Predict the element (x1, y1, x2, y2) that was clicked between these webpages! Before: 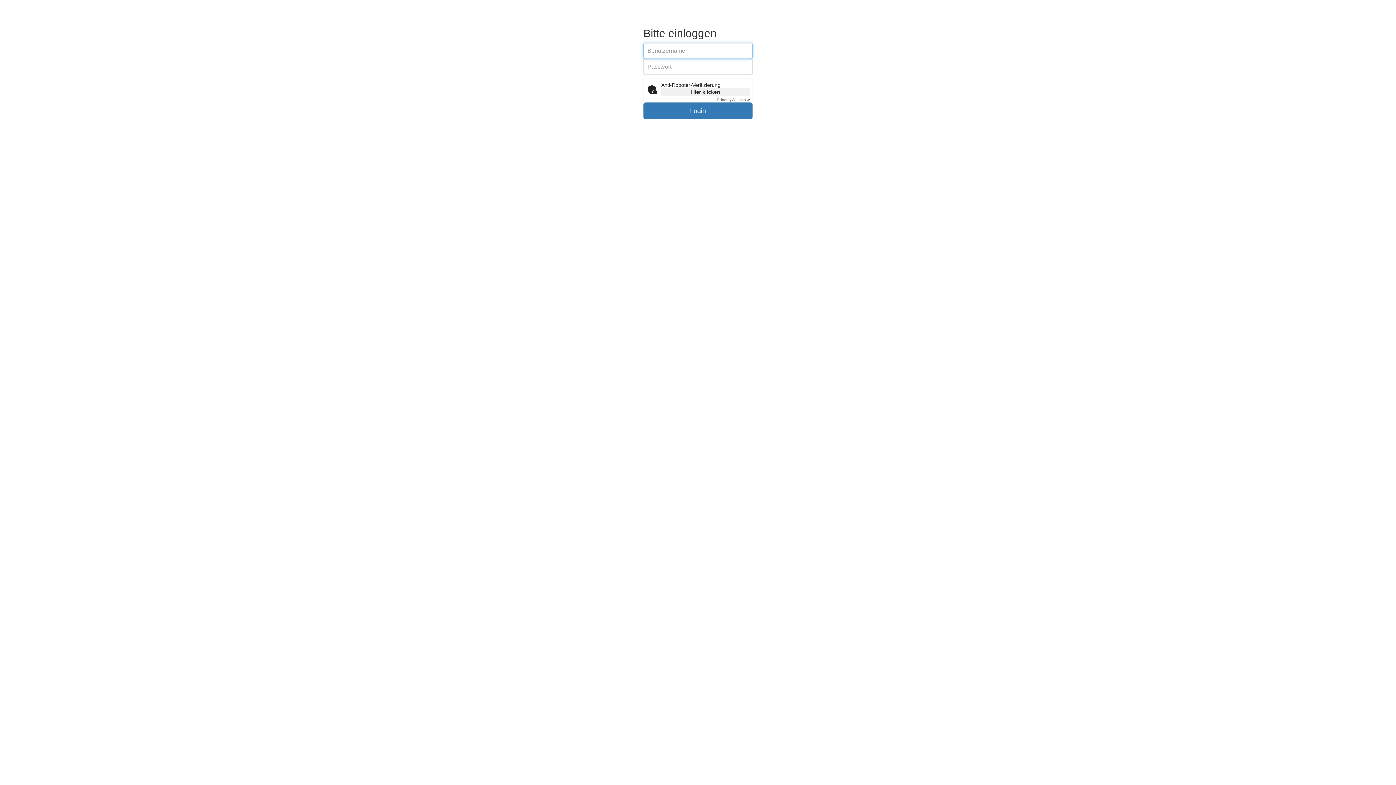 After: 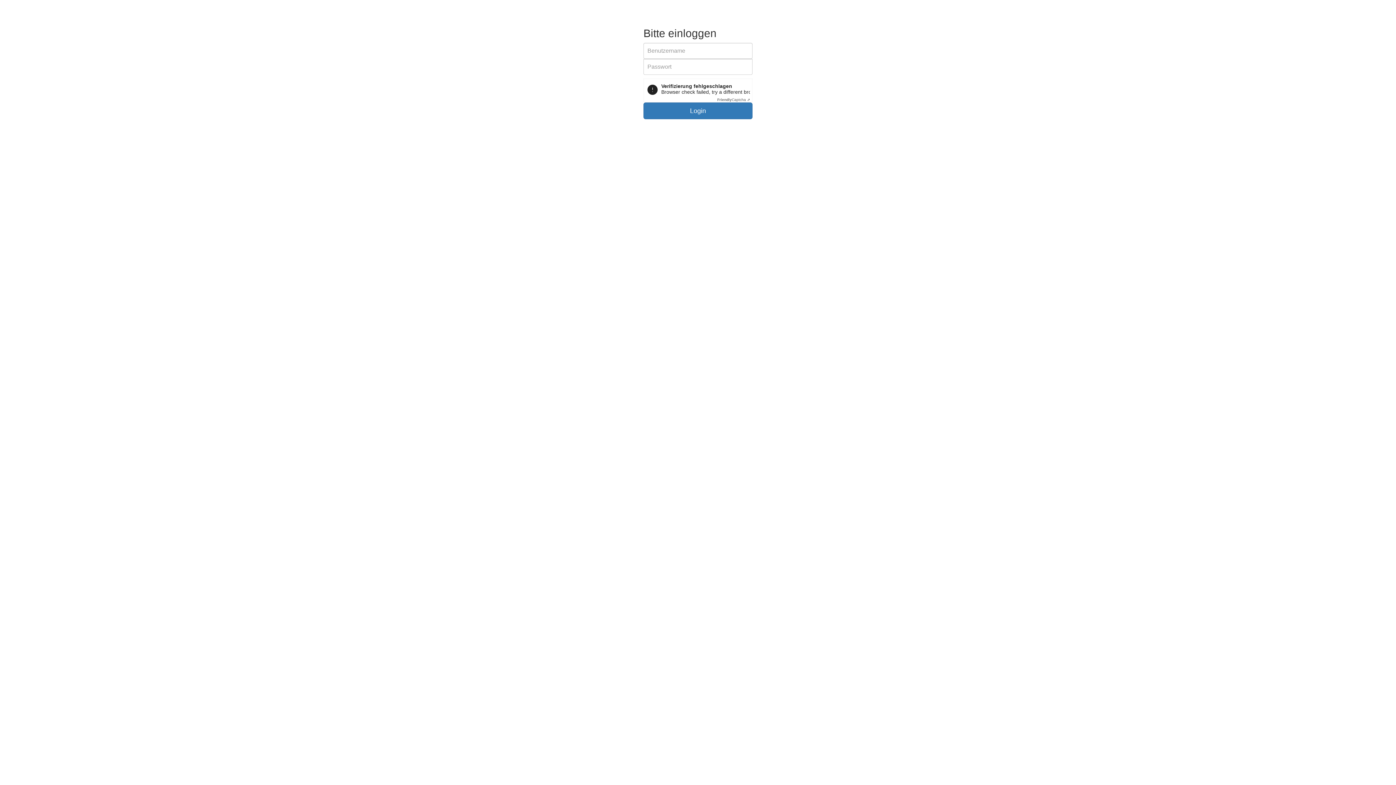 Action: label: Hier klicken bbox: (661, 88, 750, 96)